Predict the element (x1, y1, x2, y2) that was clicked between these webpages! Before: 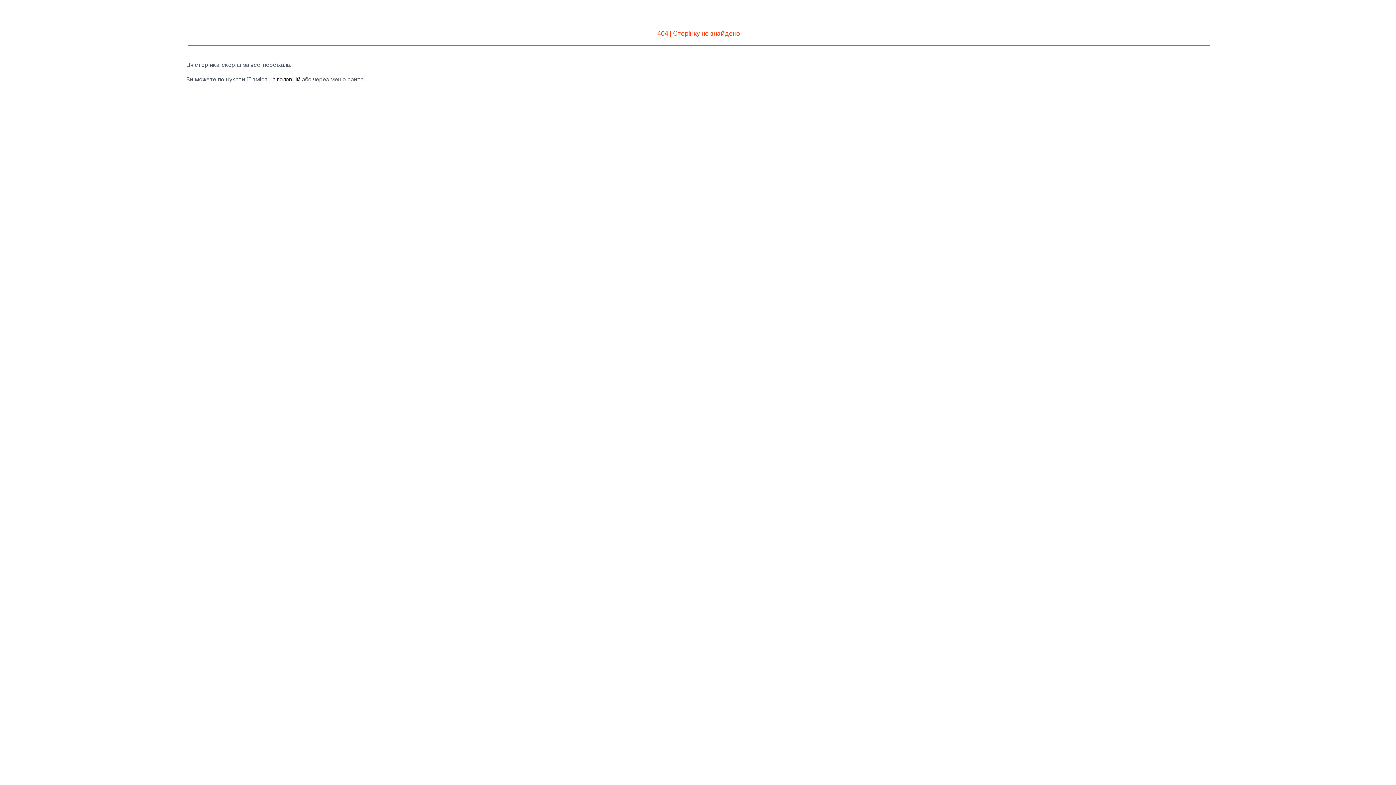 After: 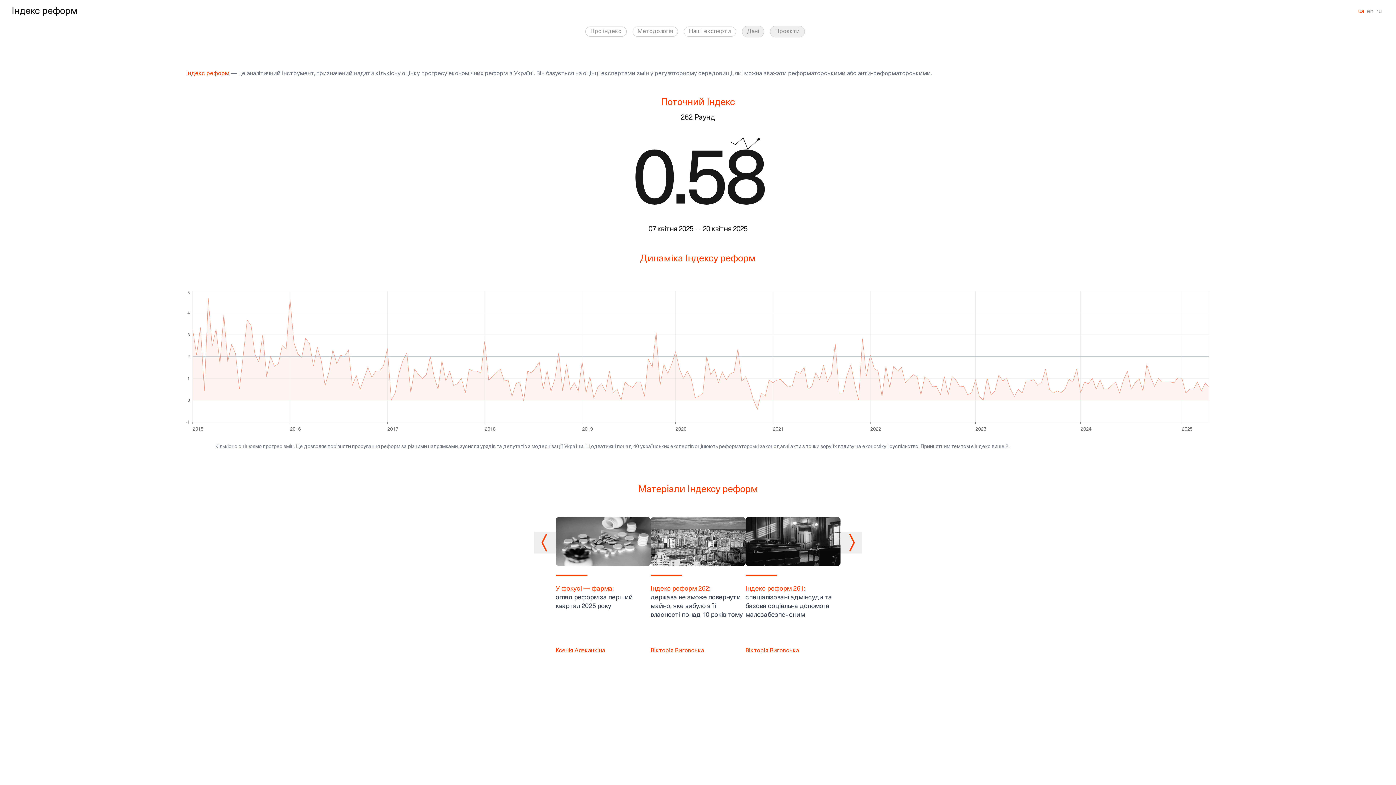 Action: bbox: (269, 77, 300, 82) label: на головній